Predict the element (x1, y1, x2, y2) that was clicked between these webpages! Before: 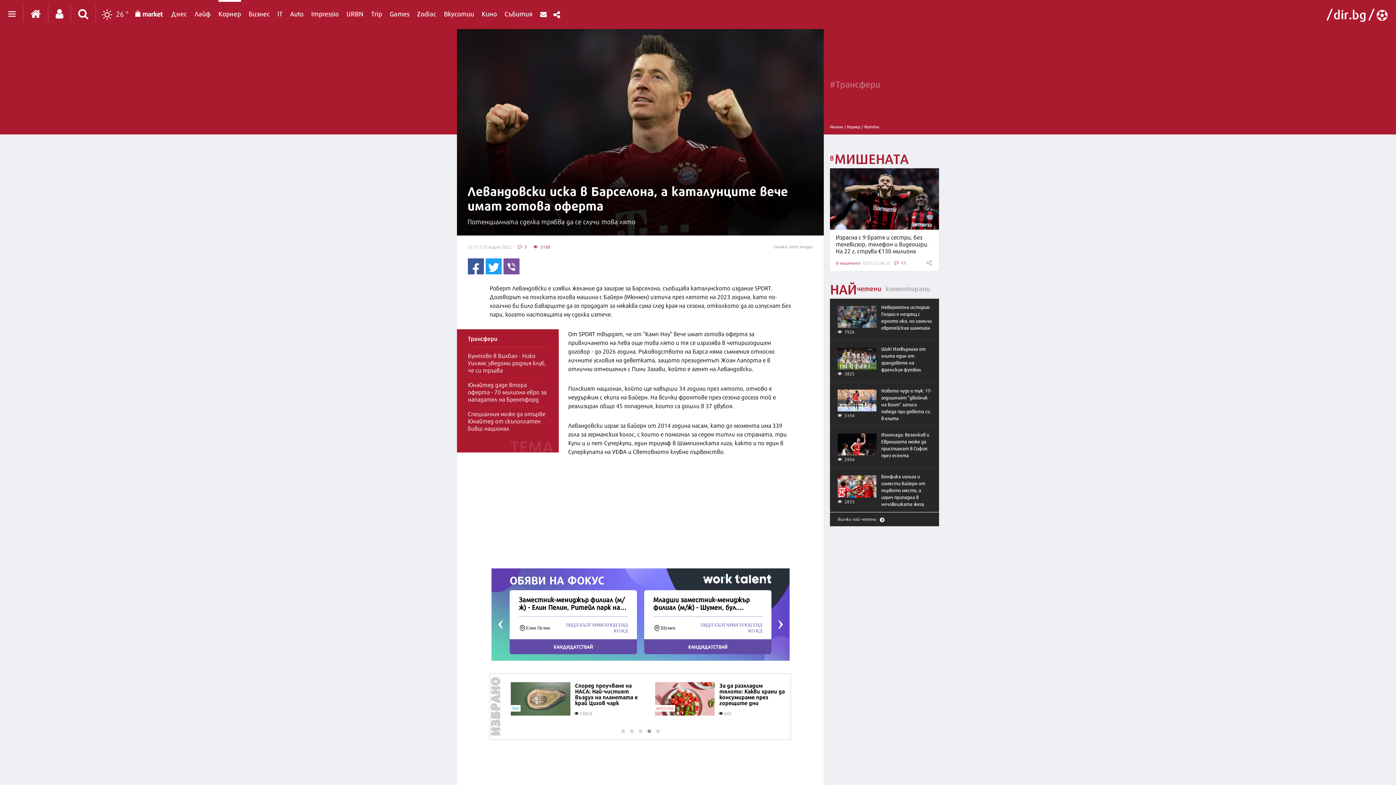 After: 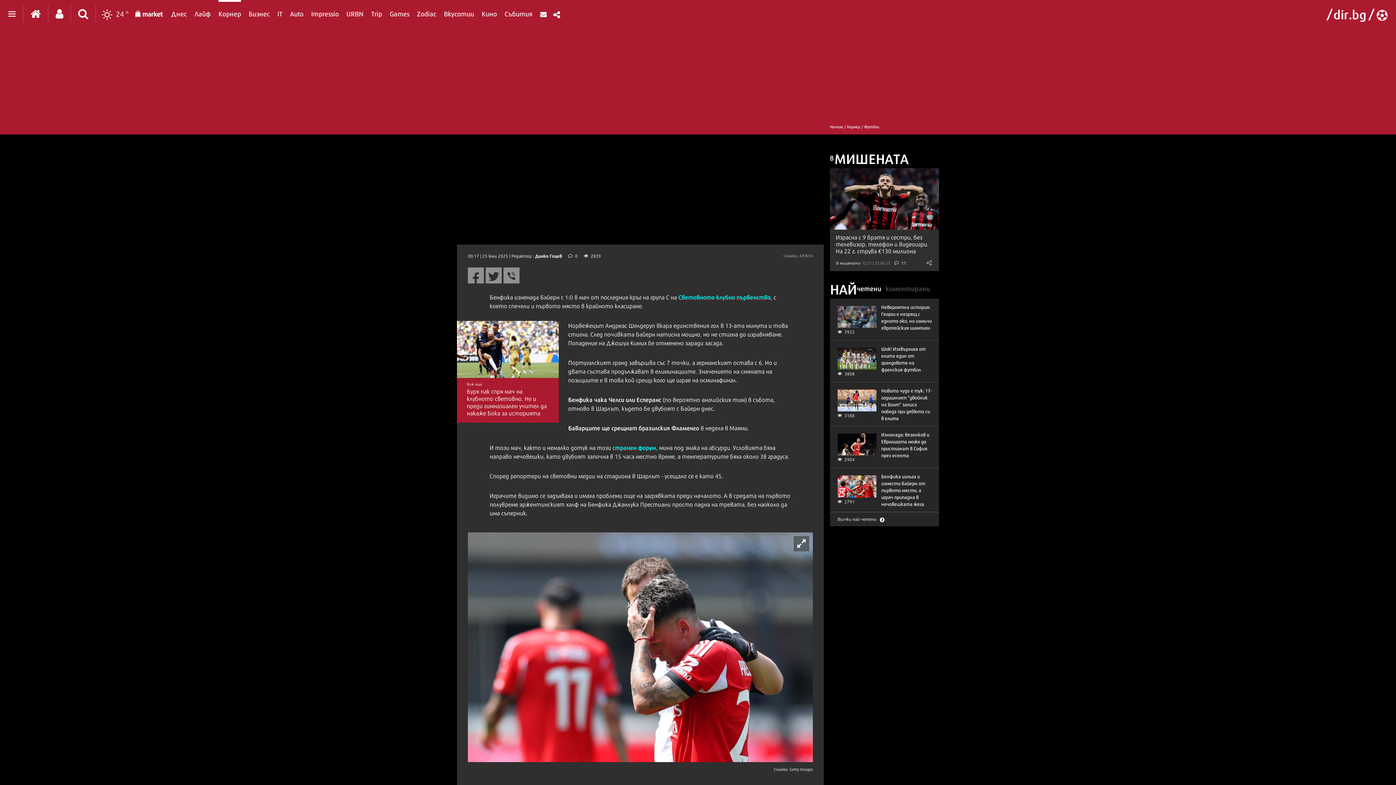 Action: bbox: (881, 472, 925, 507) label: Бенфика излъга и измести Байерн от първото място, а играч припадна в нечовешката жега